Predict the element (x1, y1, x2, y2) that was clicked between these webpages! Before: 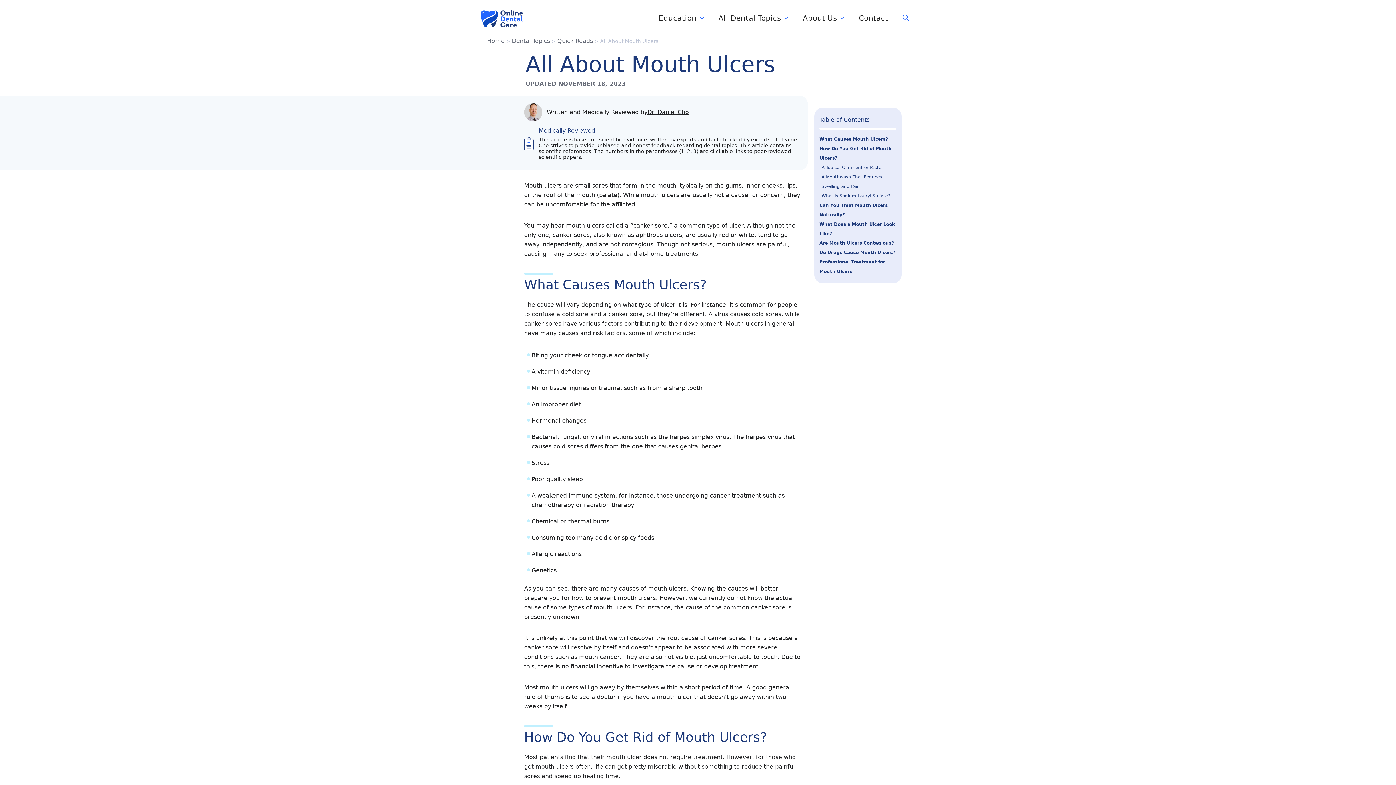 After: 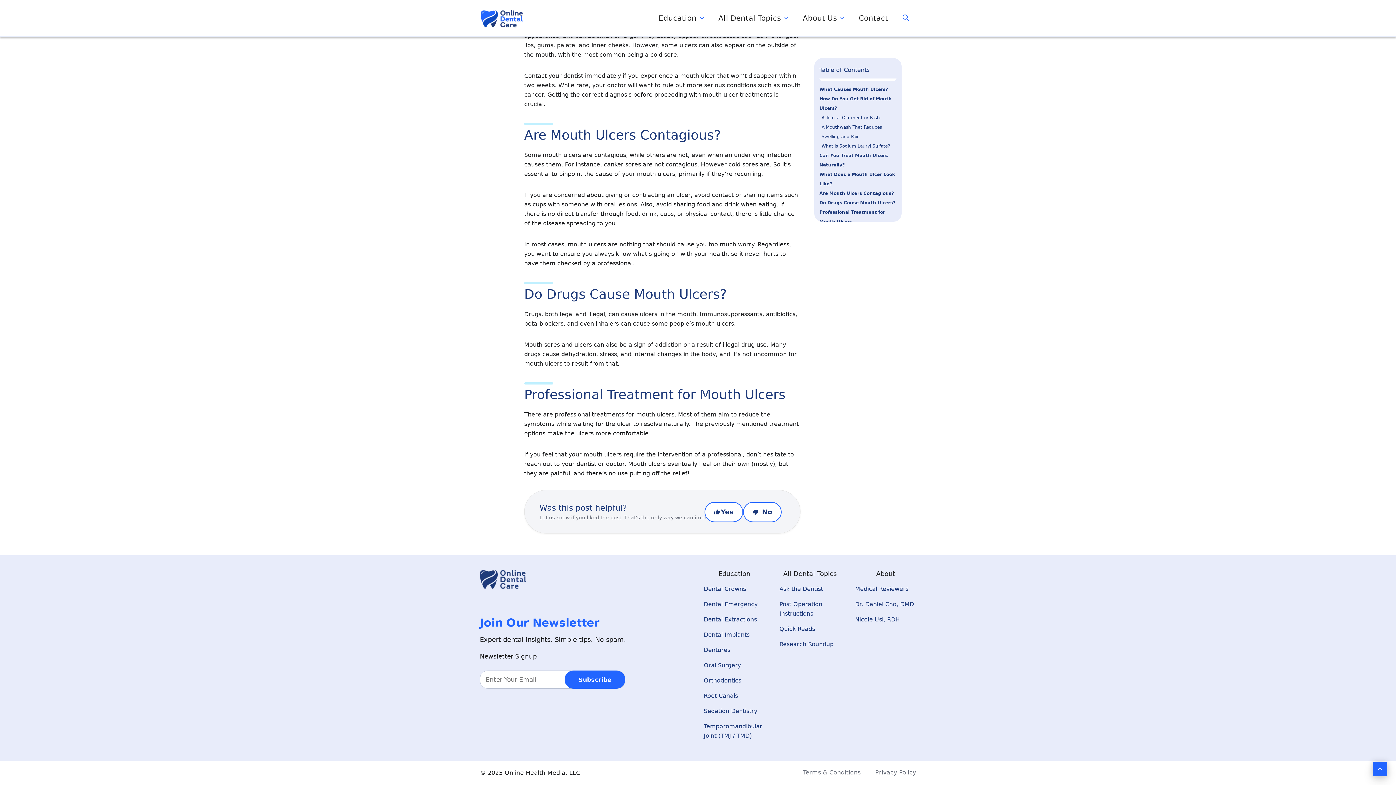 Action: bbox: (819, 240, 894, 245) label: Are Mouth Ulcers Contagious?